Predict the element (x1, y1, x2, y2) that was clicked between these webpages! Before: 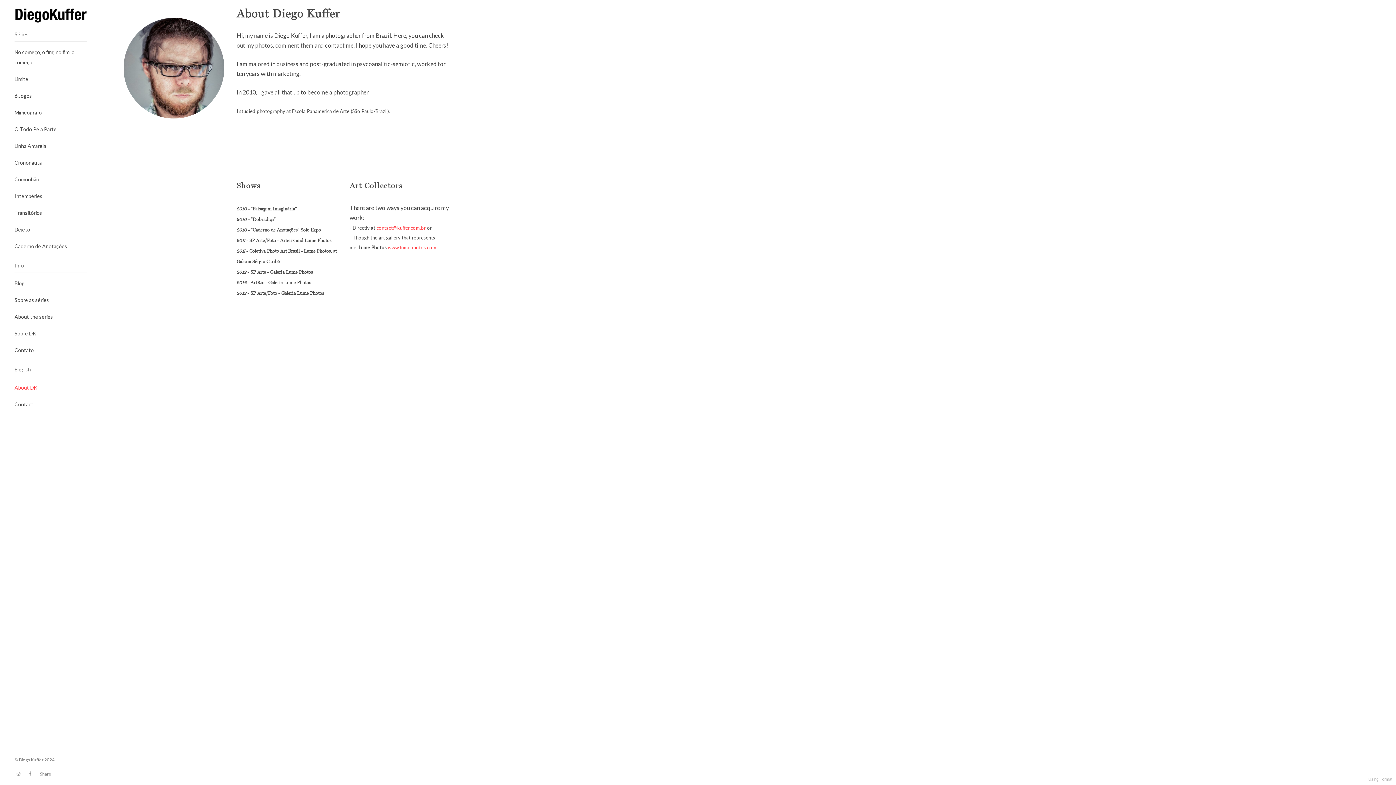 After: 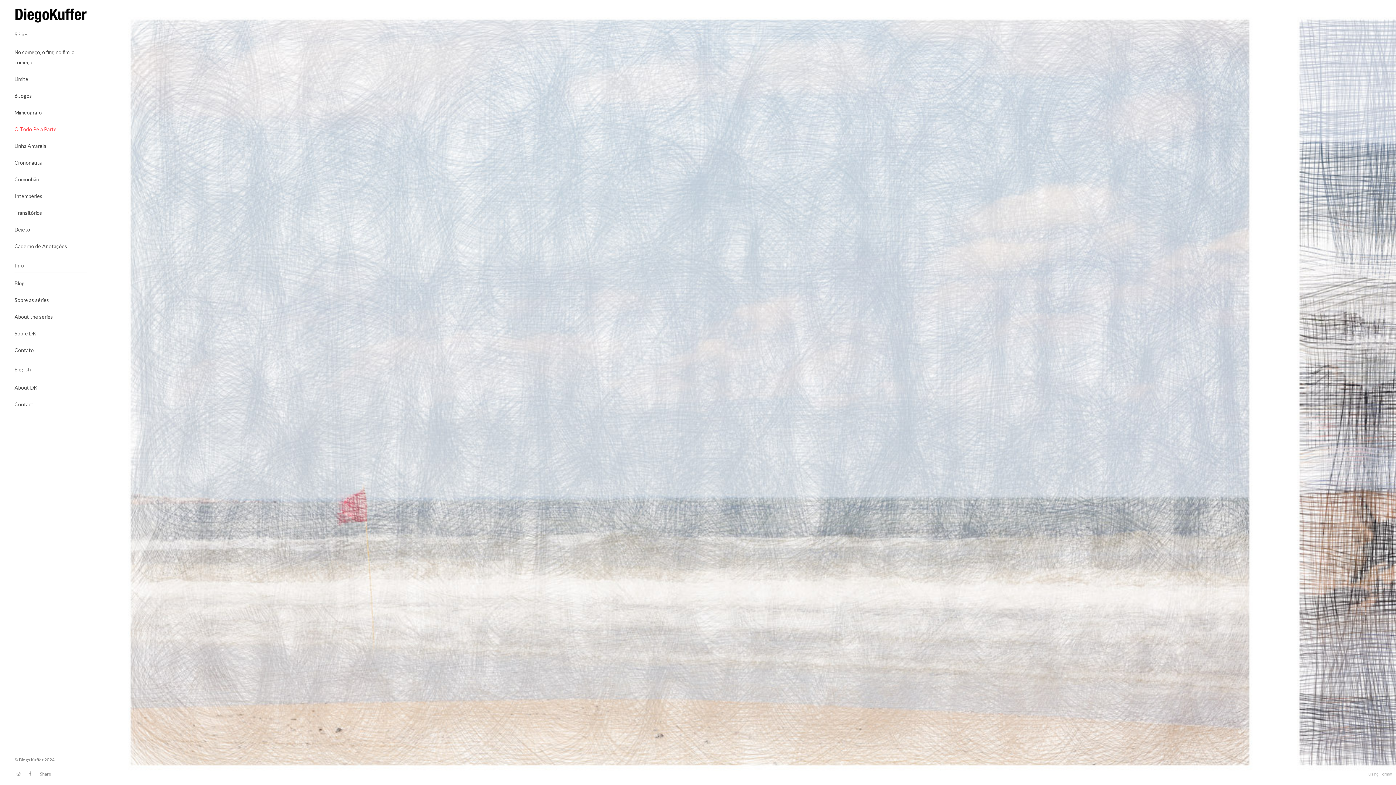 Action: label: O Todo Pela Parte bbox: (14, 124, 56, 134)